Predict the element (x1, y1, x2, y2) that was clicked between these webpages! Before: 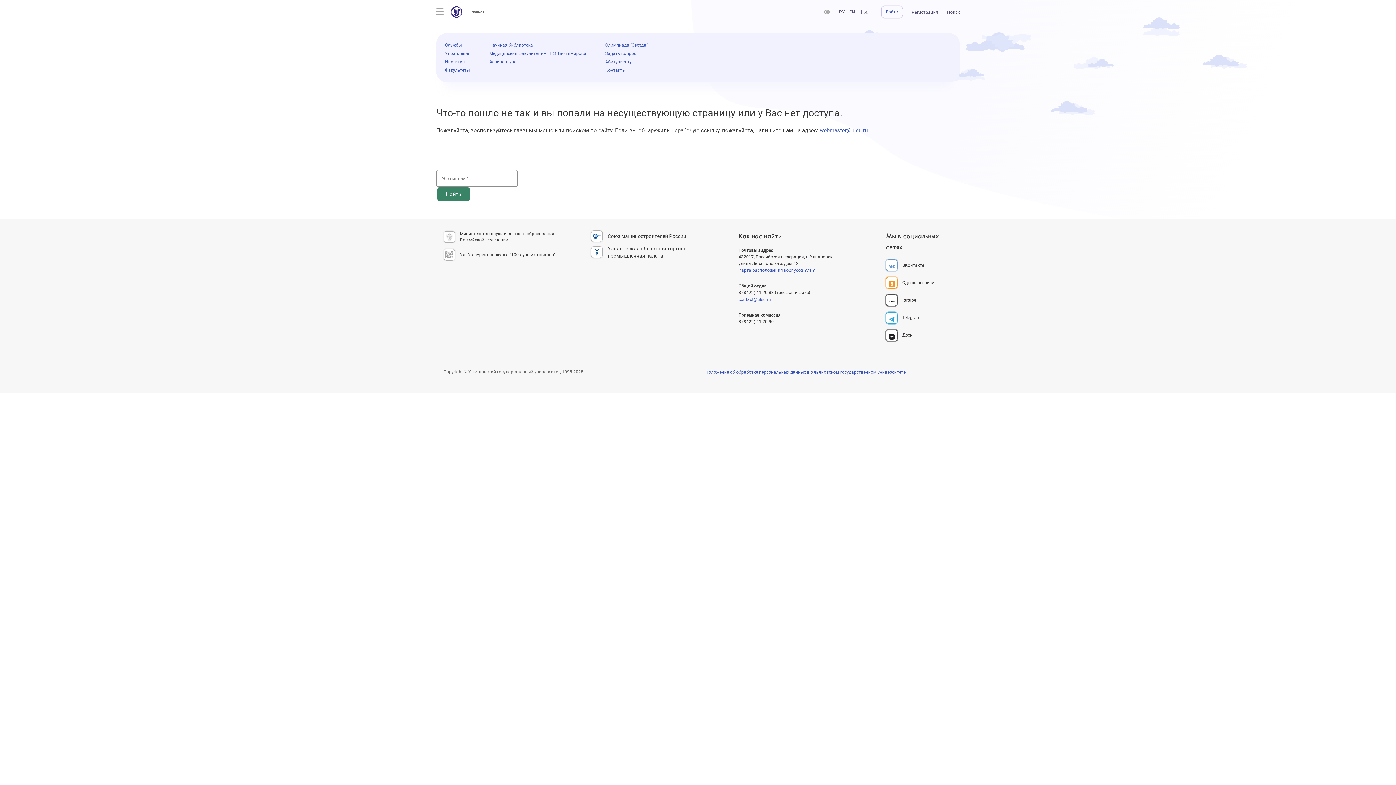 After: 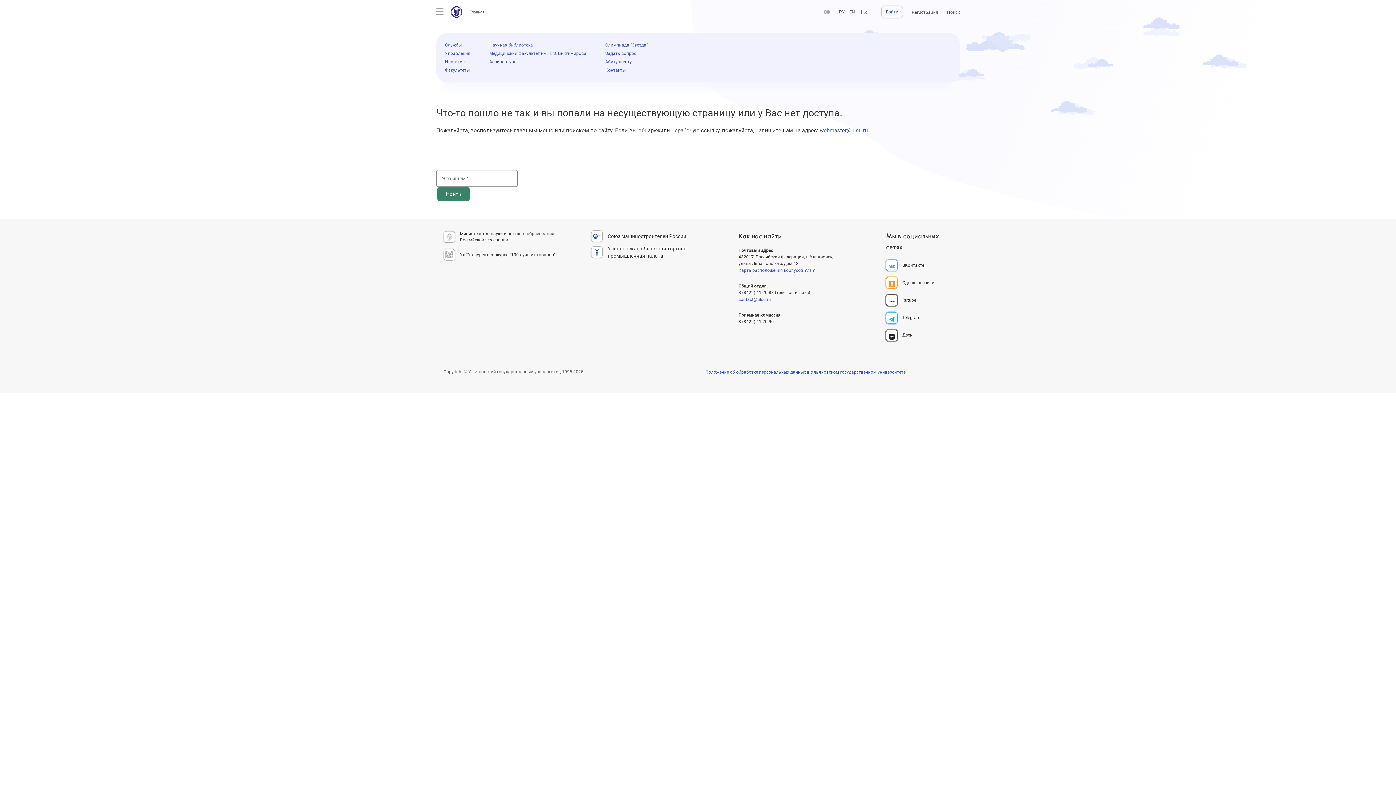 Action: label: Дзен bbox: (886, 329, 952, 342)